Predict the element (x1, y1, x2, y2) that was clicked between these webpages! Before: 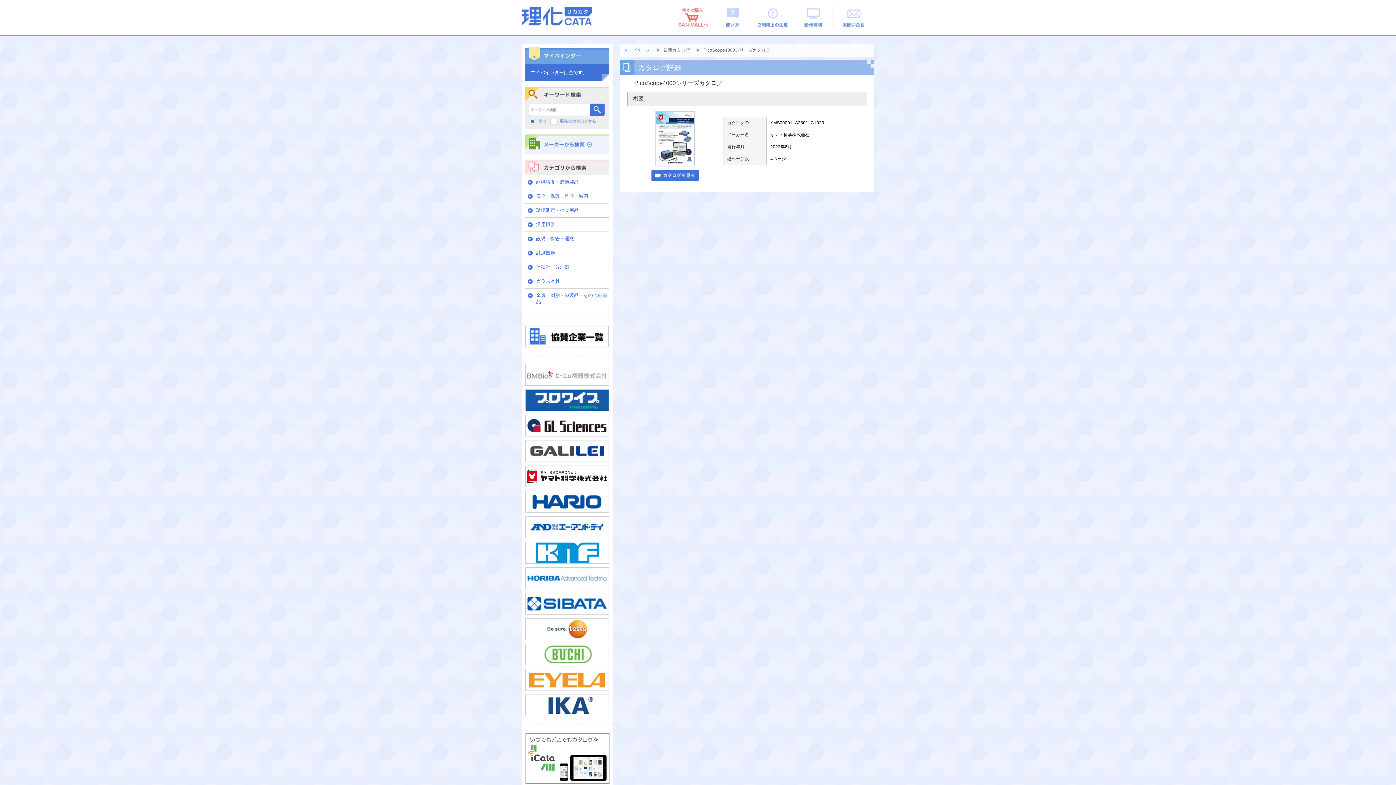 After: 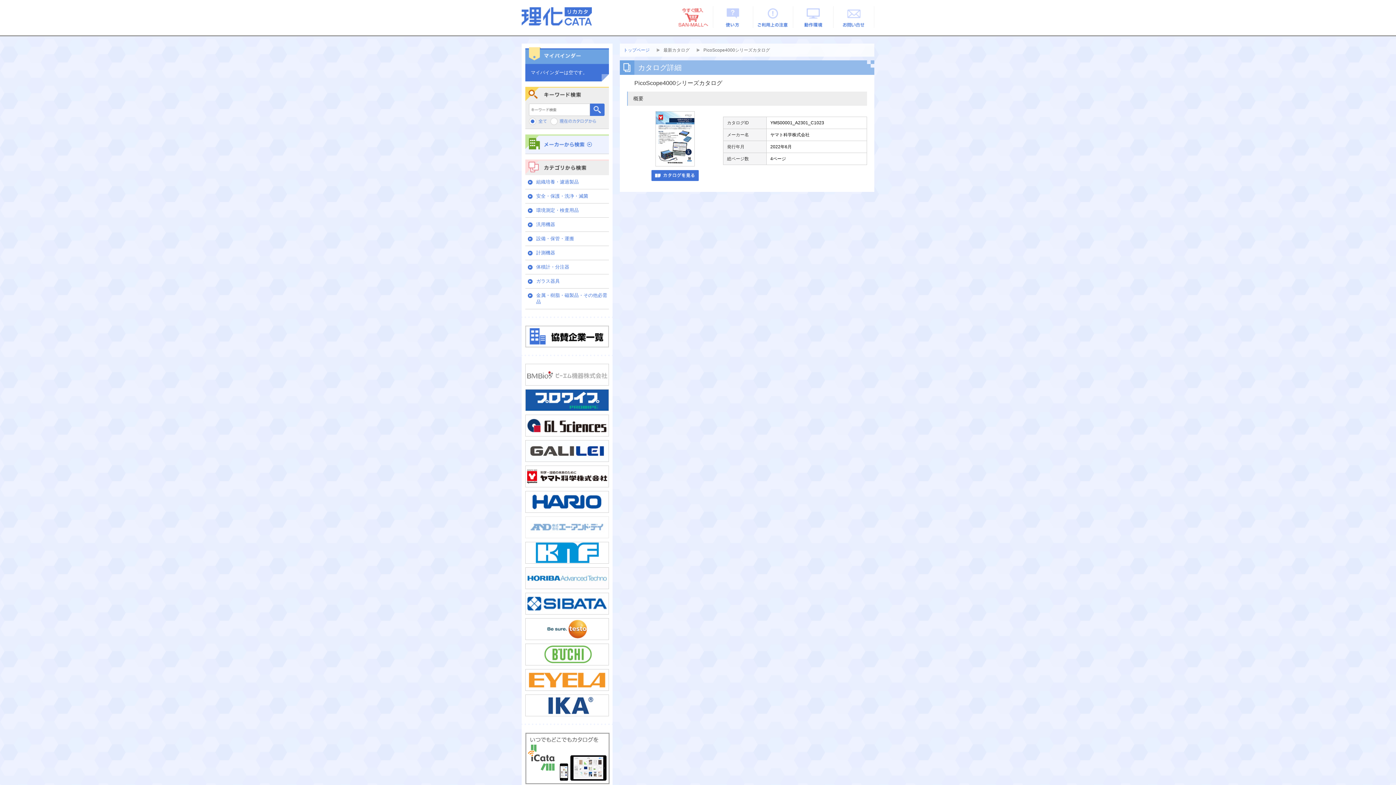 Action: bbox: (525, 534, 609, 539)